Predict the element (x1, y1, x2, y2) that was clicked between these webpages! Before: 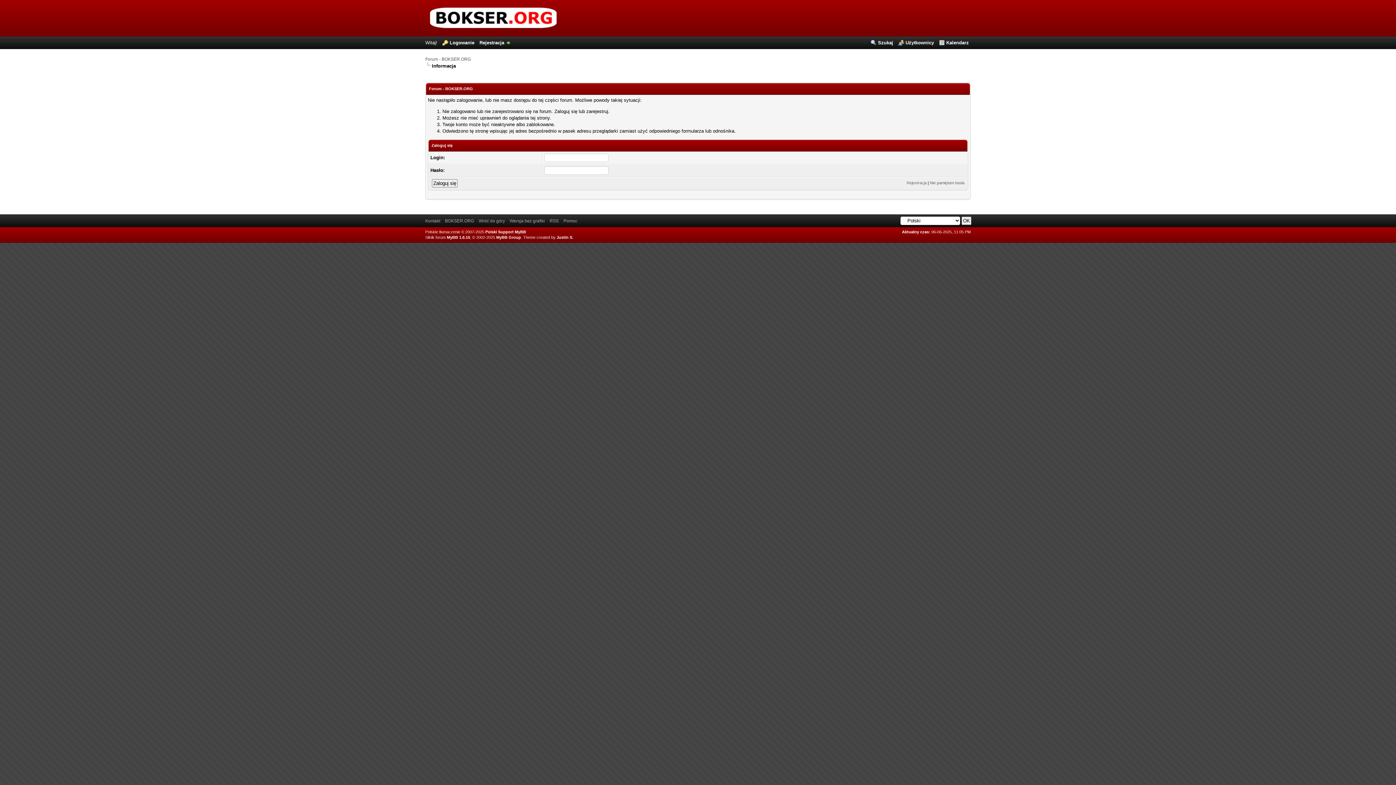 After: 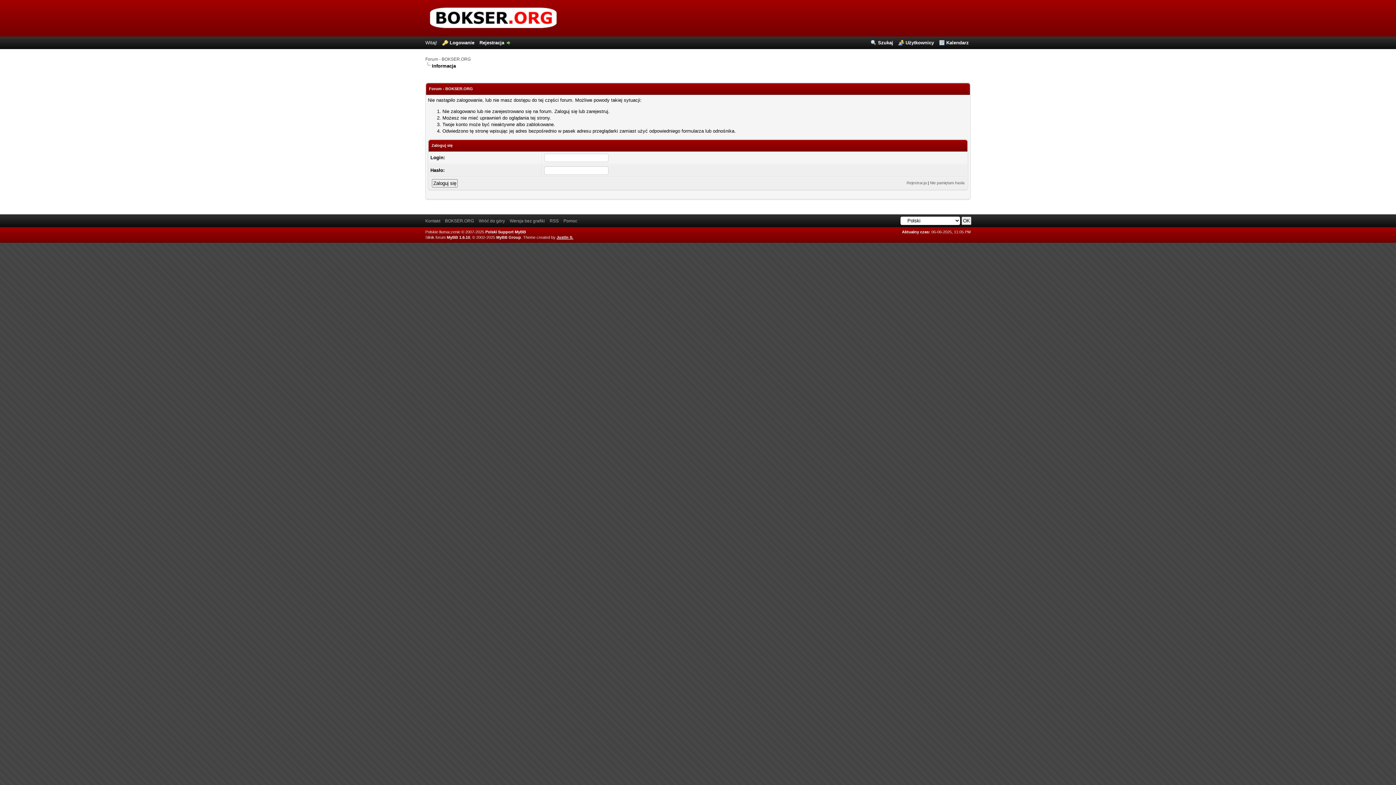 Action: bbox: (556, 235, 573, 239) label: Justin S.